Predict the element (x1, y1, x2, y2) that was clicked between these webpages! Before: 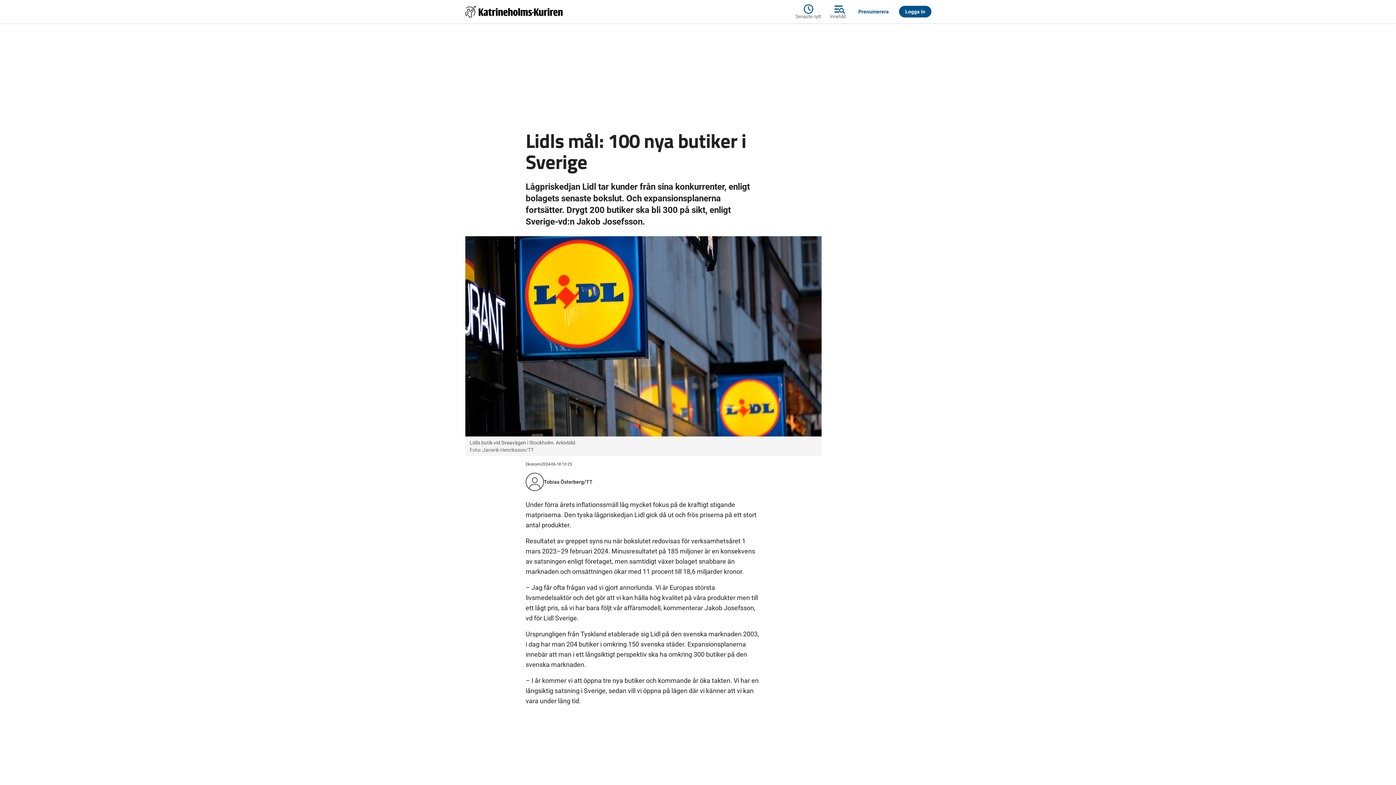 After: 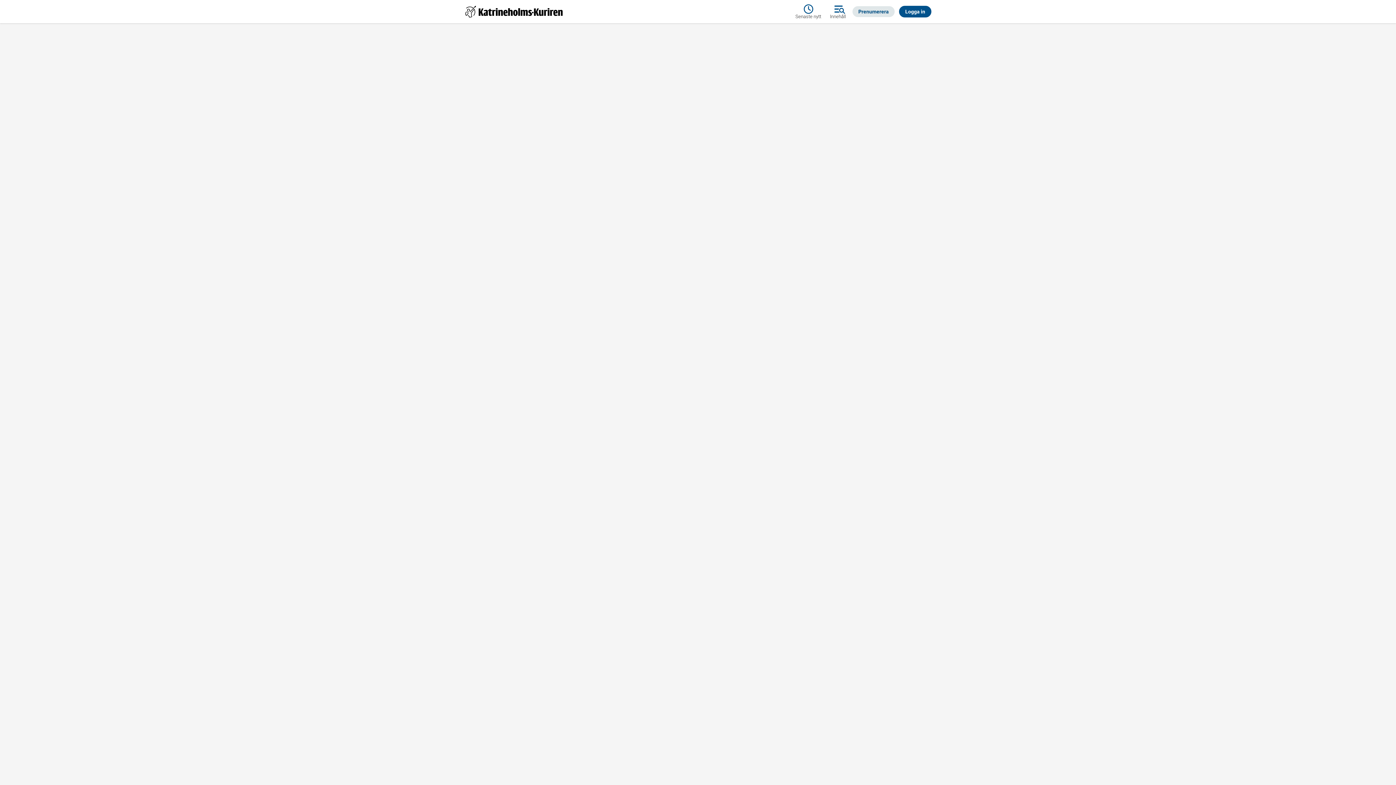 Action: label: Prenumerera bbox: (852, 6, 894, 17)